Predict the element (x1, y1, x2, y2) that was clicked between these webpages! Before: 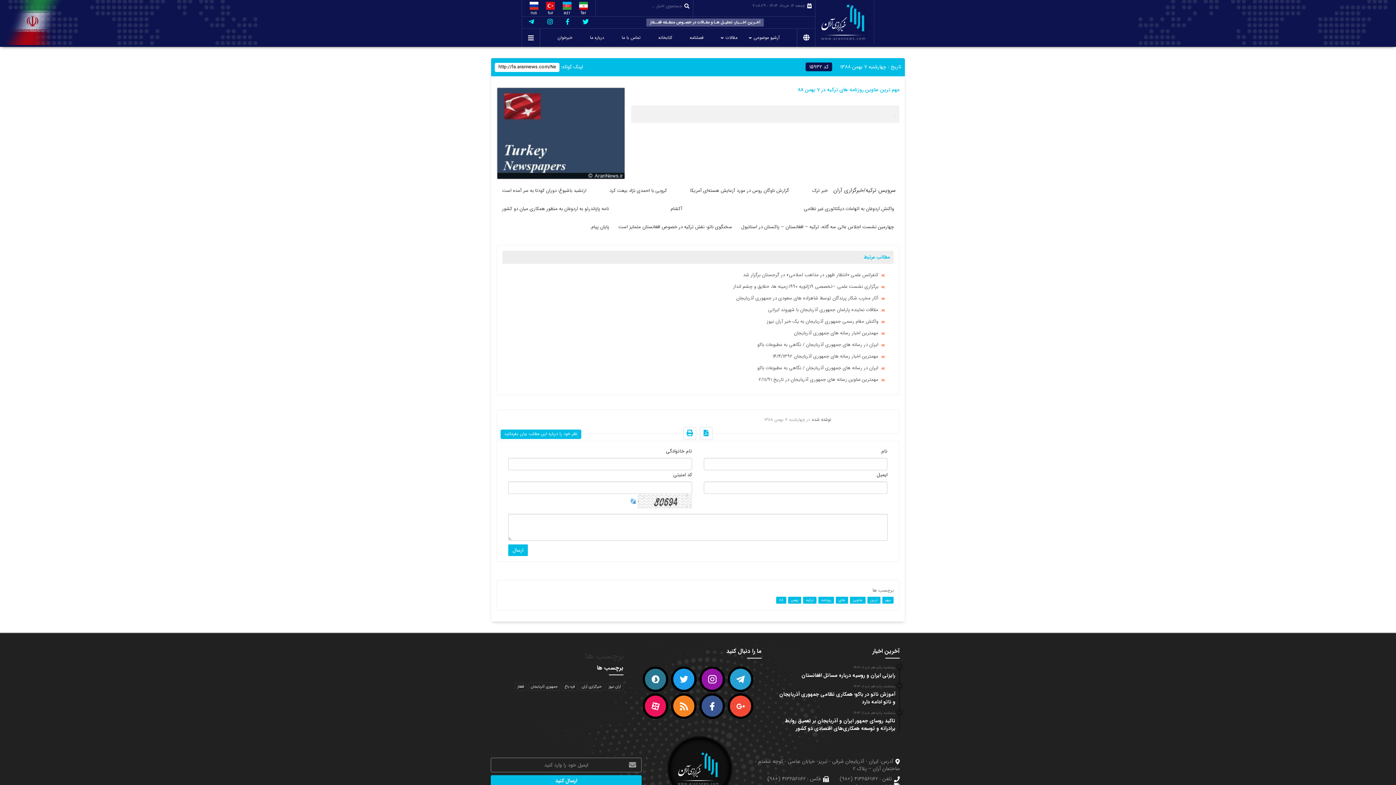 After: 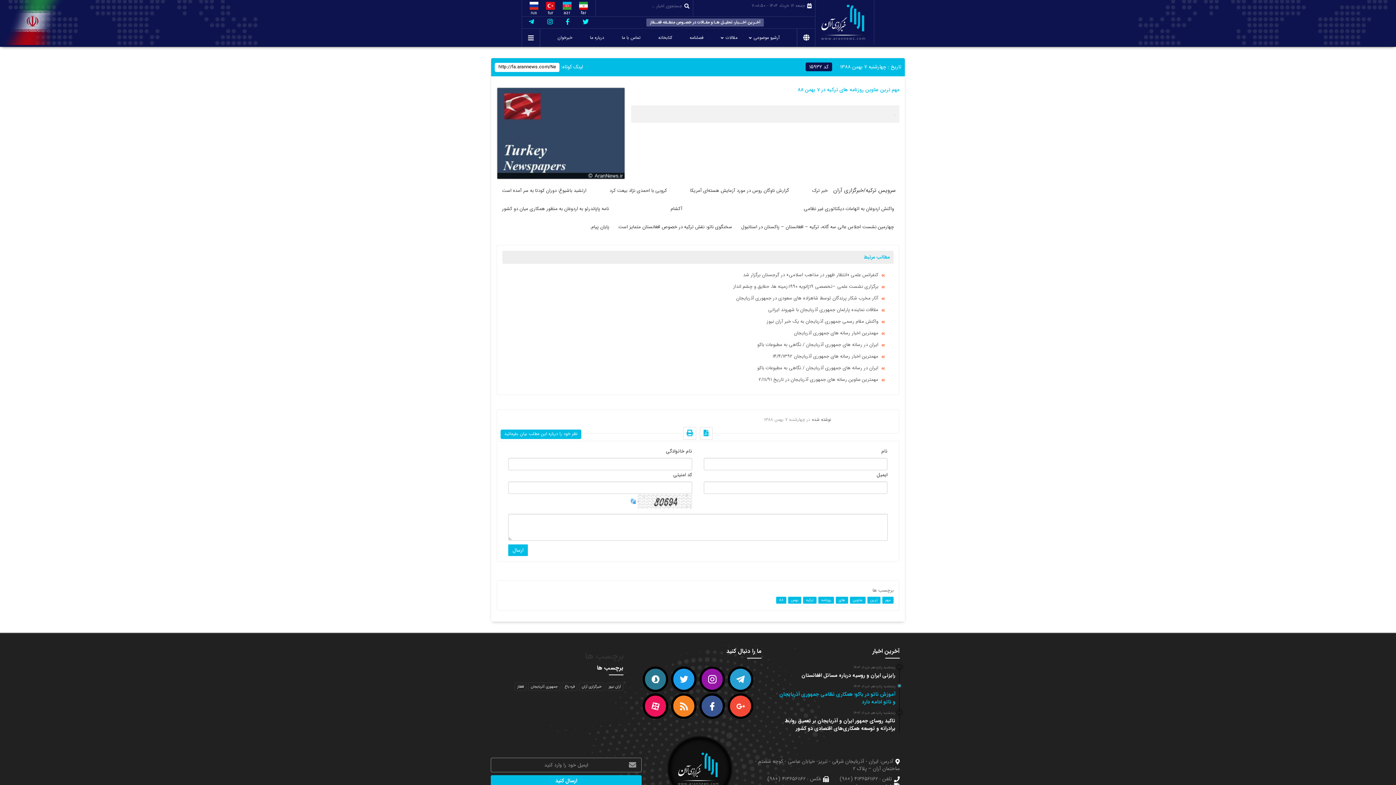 Action: bbox: (776, 691, 895, 706) label: آموزش ناتو در باکو؛ همکاری نظامی جمهوری آذربایجان و ناتو ادامه دارد